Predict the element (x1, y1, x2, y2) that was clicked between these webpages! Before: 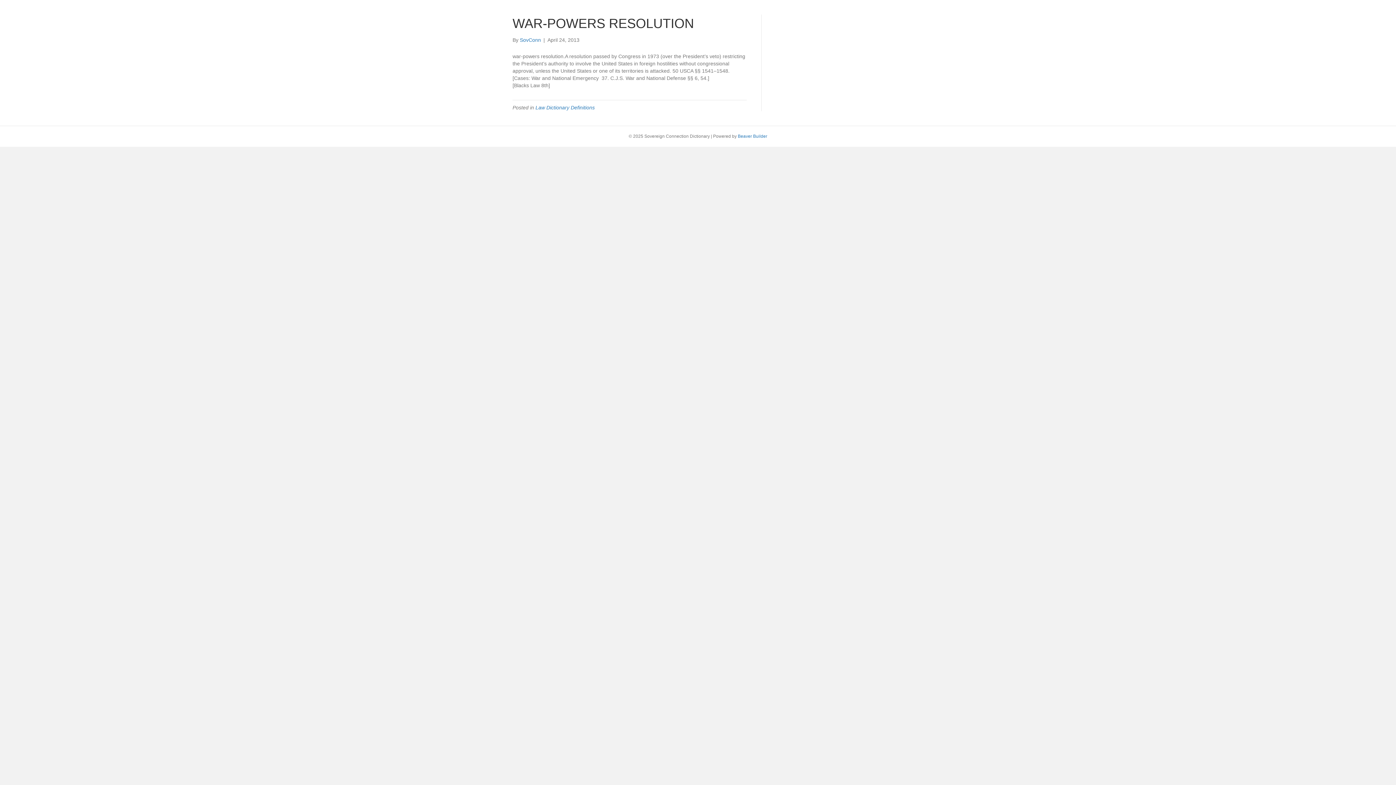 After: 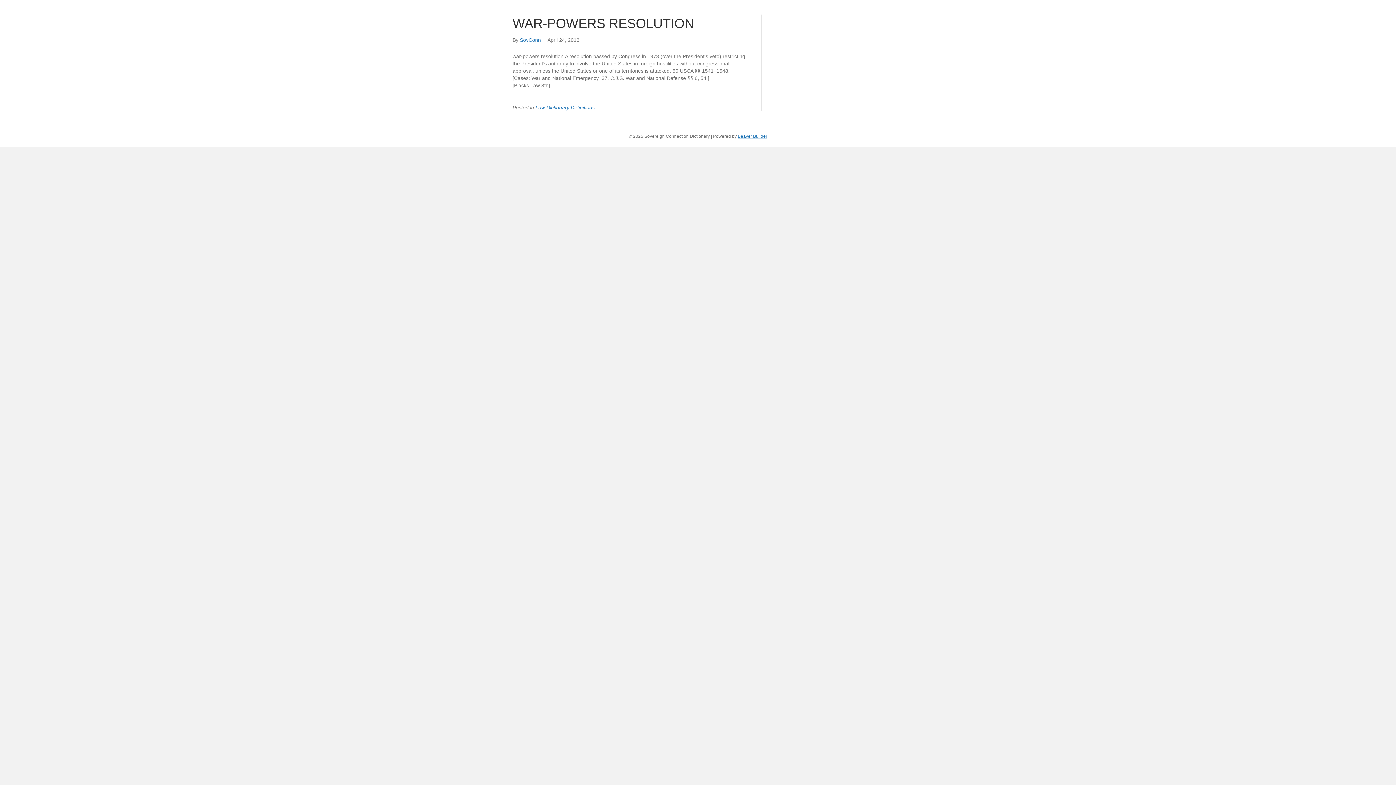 Action: bbox: (738, 133, 767, 138) label: Beaver Builder